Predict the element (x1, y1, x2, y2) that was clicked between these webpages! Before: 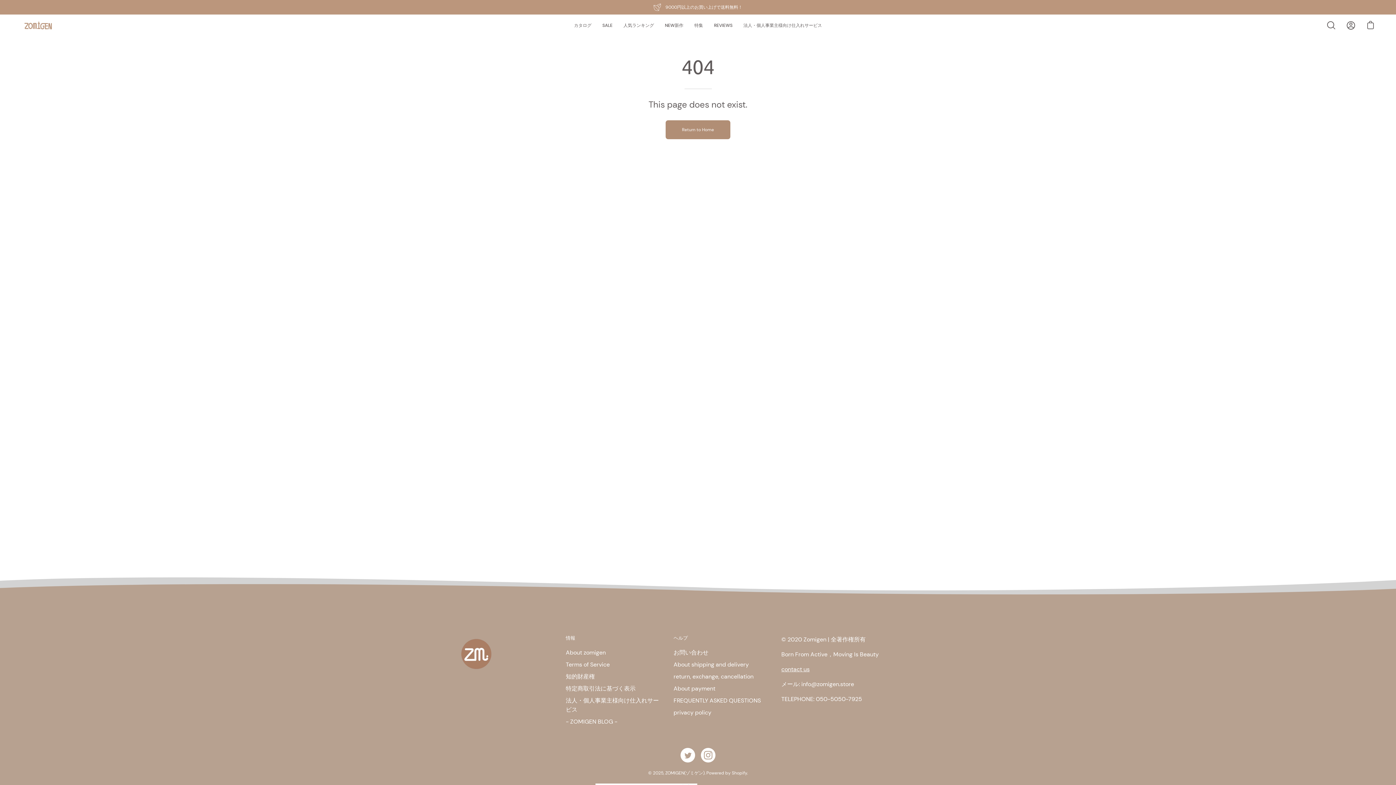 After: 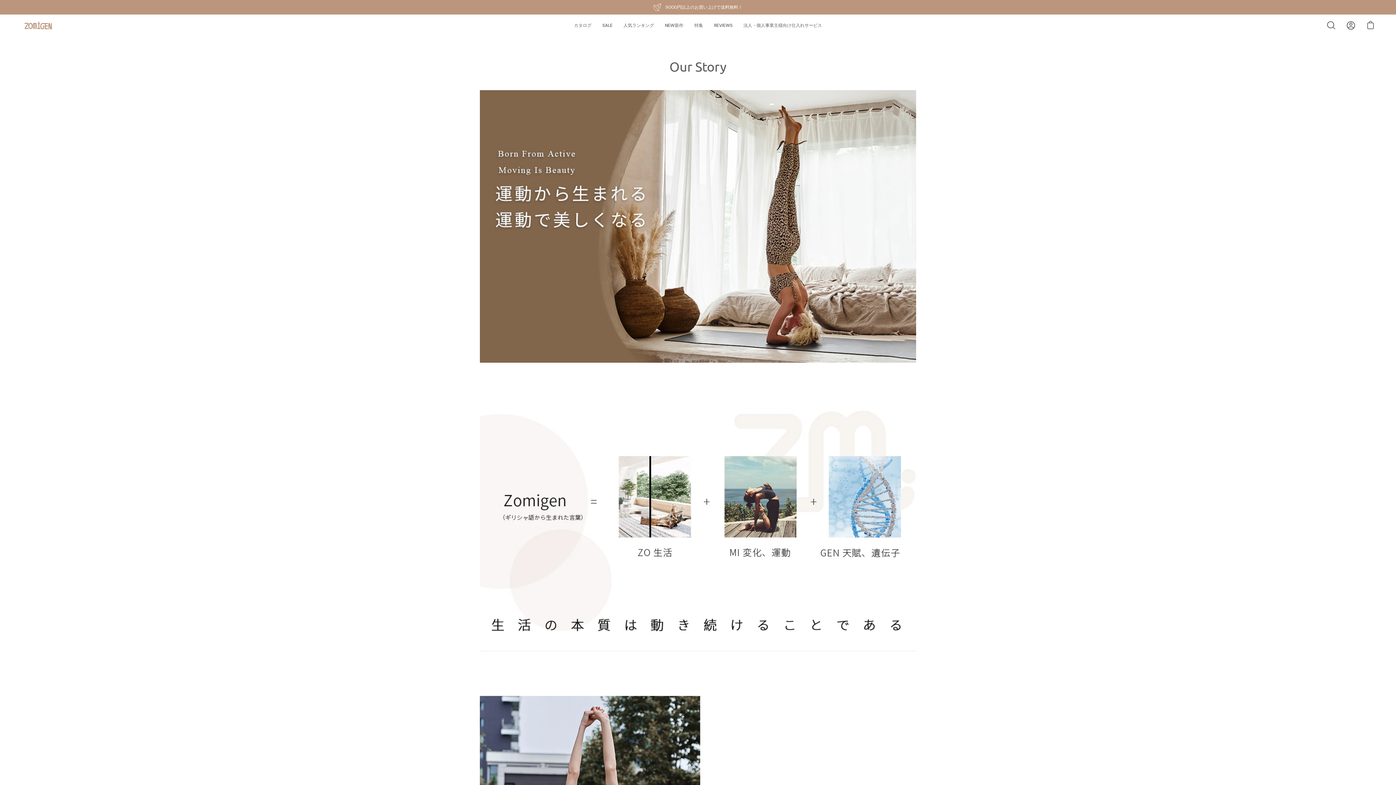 Action: label: About zomigen bbox: (565, 649, 605, 656)